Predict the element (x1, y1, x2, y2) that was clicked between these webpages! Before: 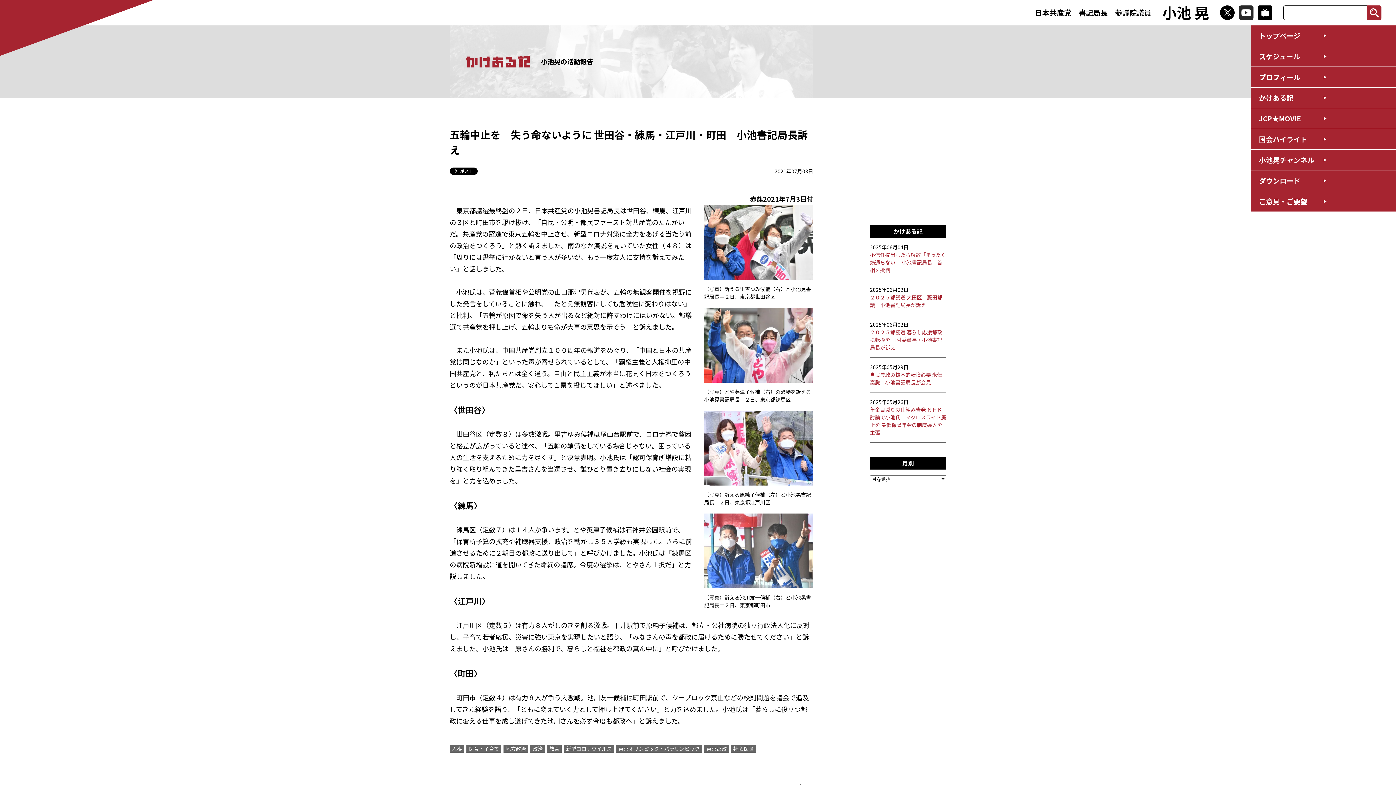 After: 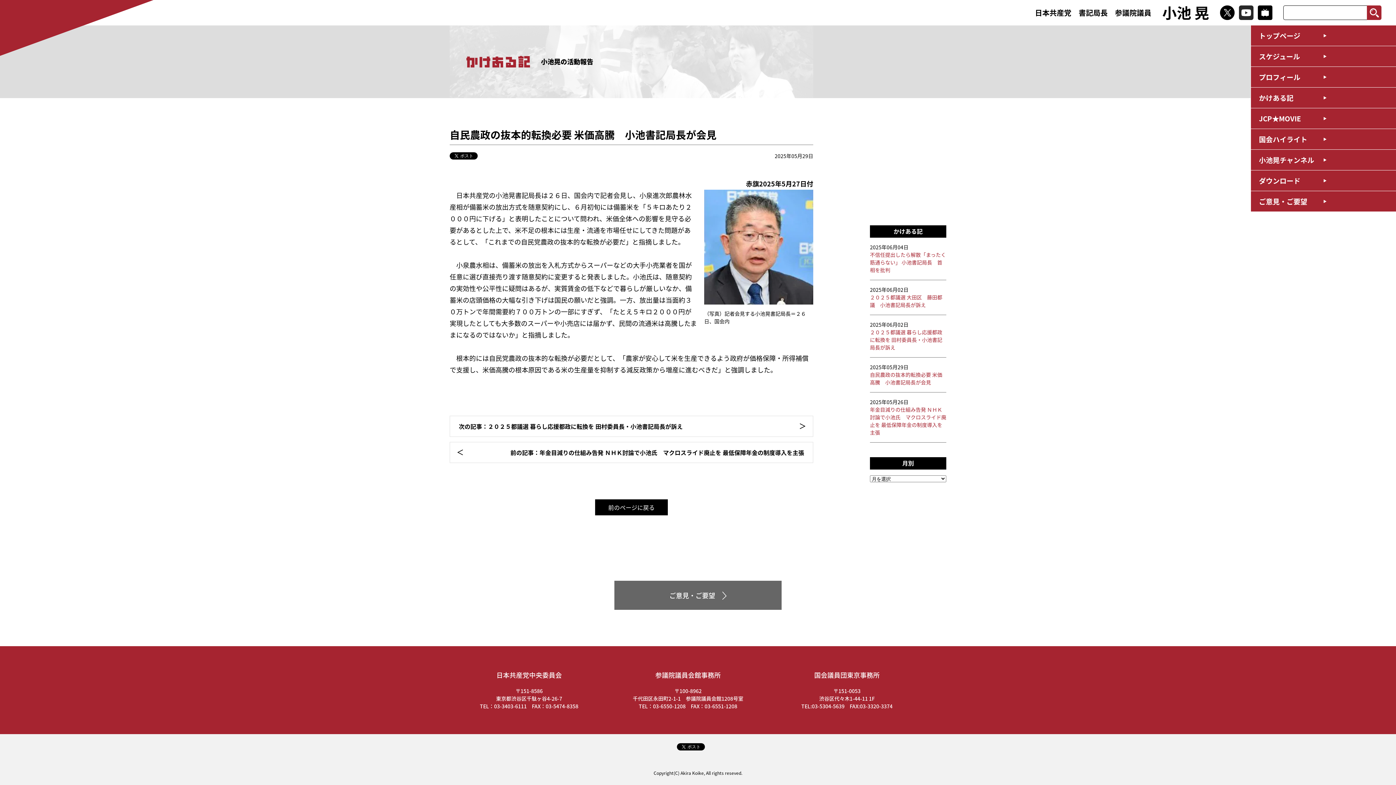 Action: label: 2025年05月29日
自民農政の抜本的転換必要 米価高騰　小池書記局長が会見 bbox: (870, 357, 946, 392)